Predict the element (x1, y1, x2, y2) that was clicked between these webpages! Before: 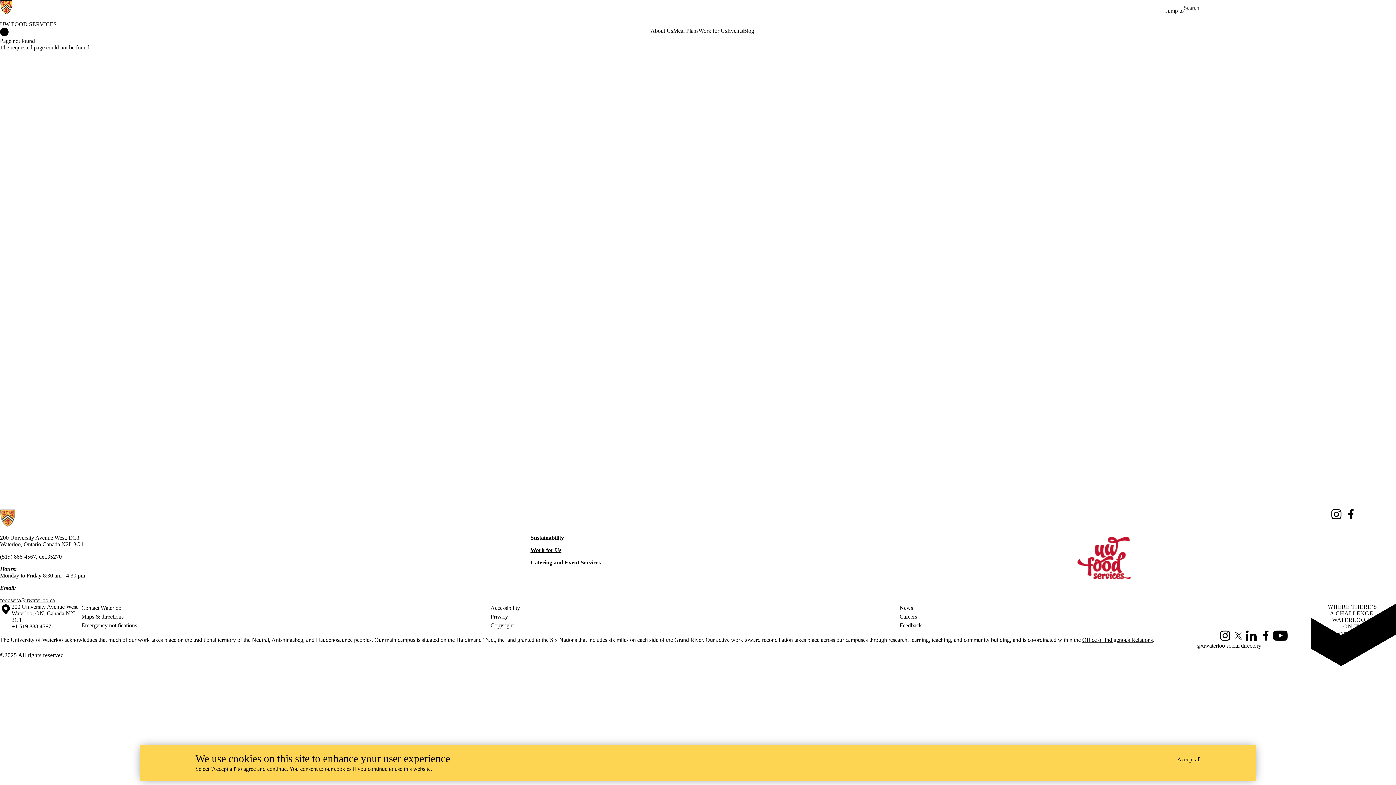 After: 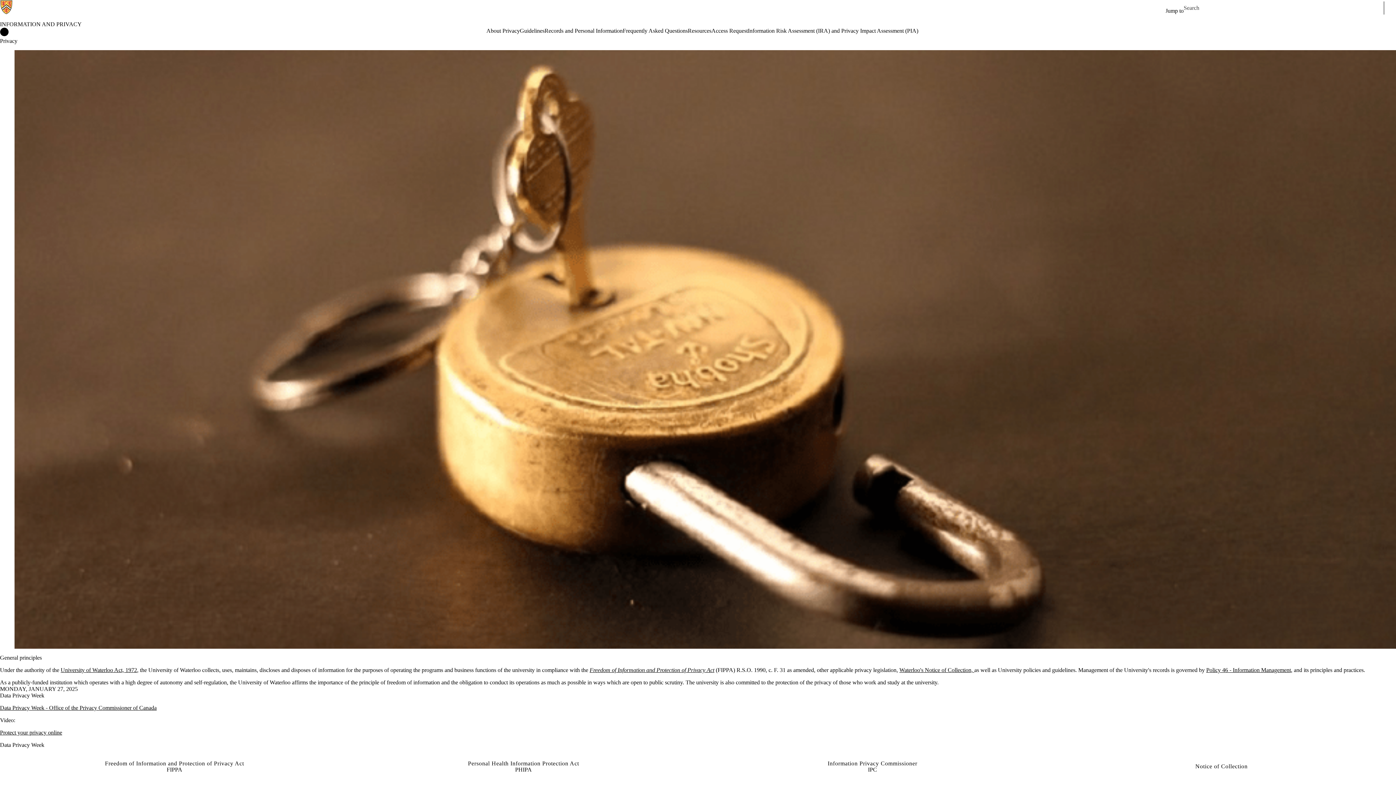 Action: bbox: (490, 612, 899, 621) label: Privacy